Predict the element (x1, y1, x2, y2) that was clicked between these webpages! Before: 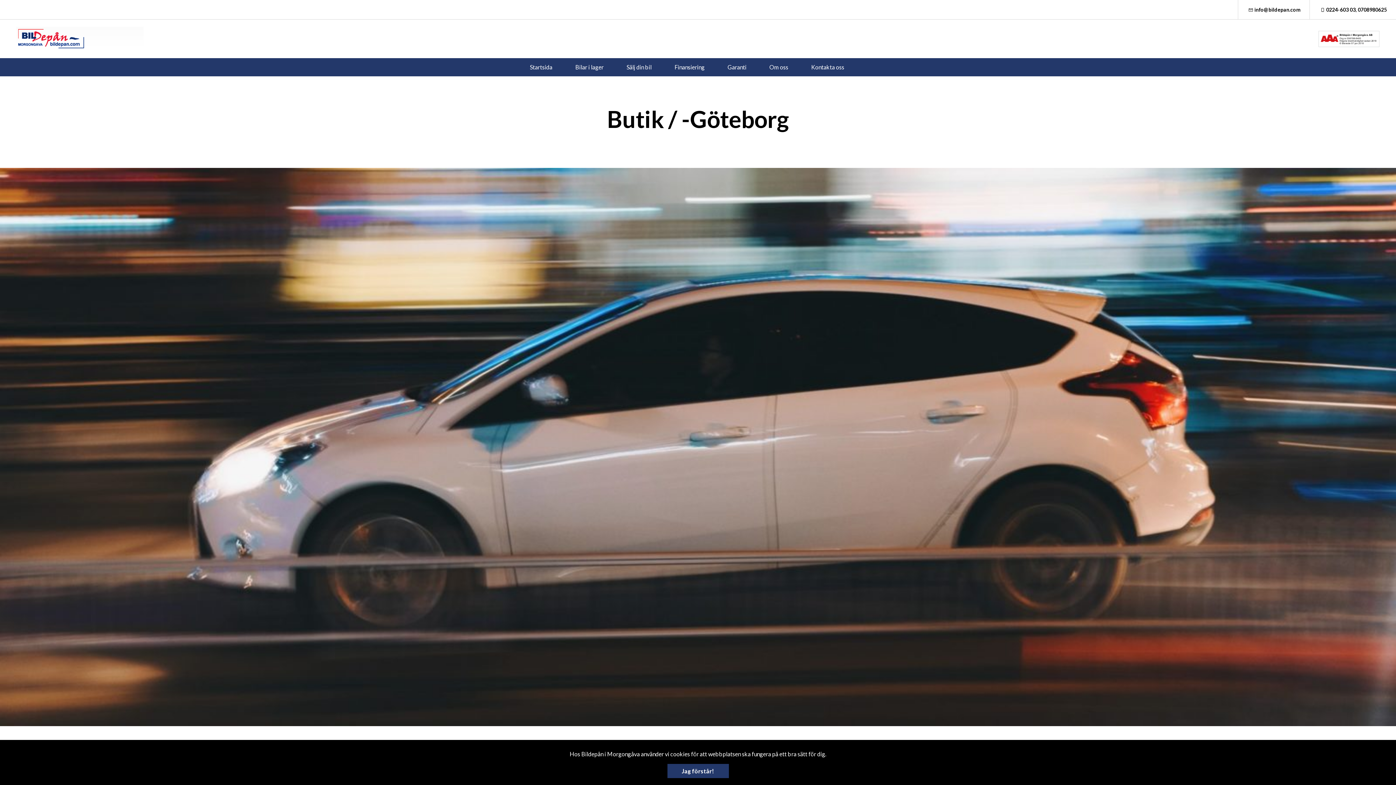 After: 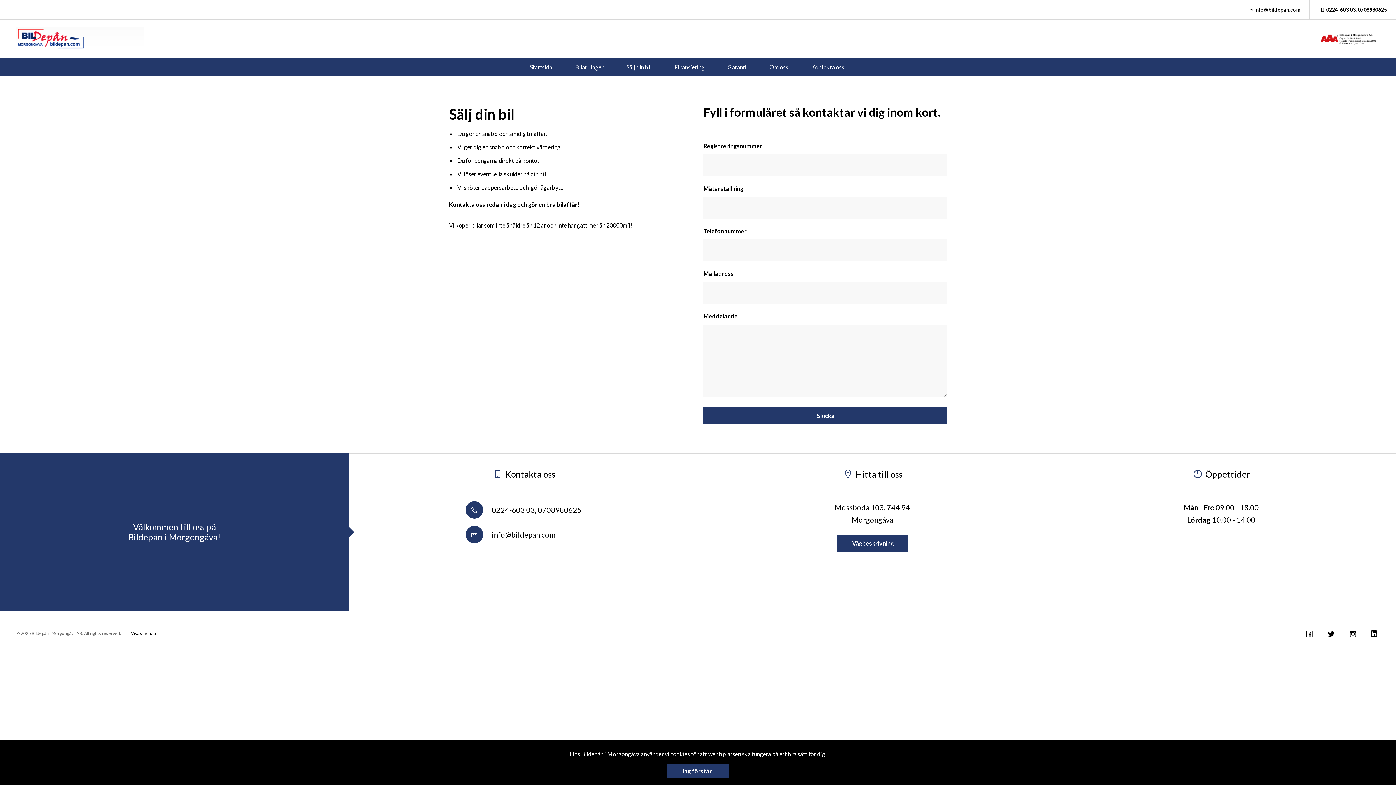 Action: label: Sälj din bil bbox: (626, 63, 651, 70)